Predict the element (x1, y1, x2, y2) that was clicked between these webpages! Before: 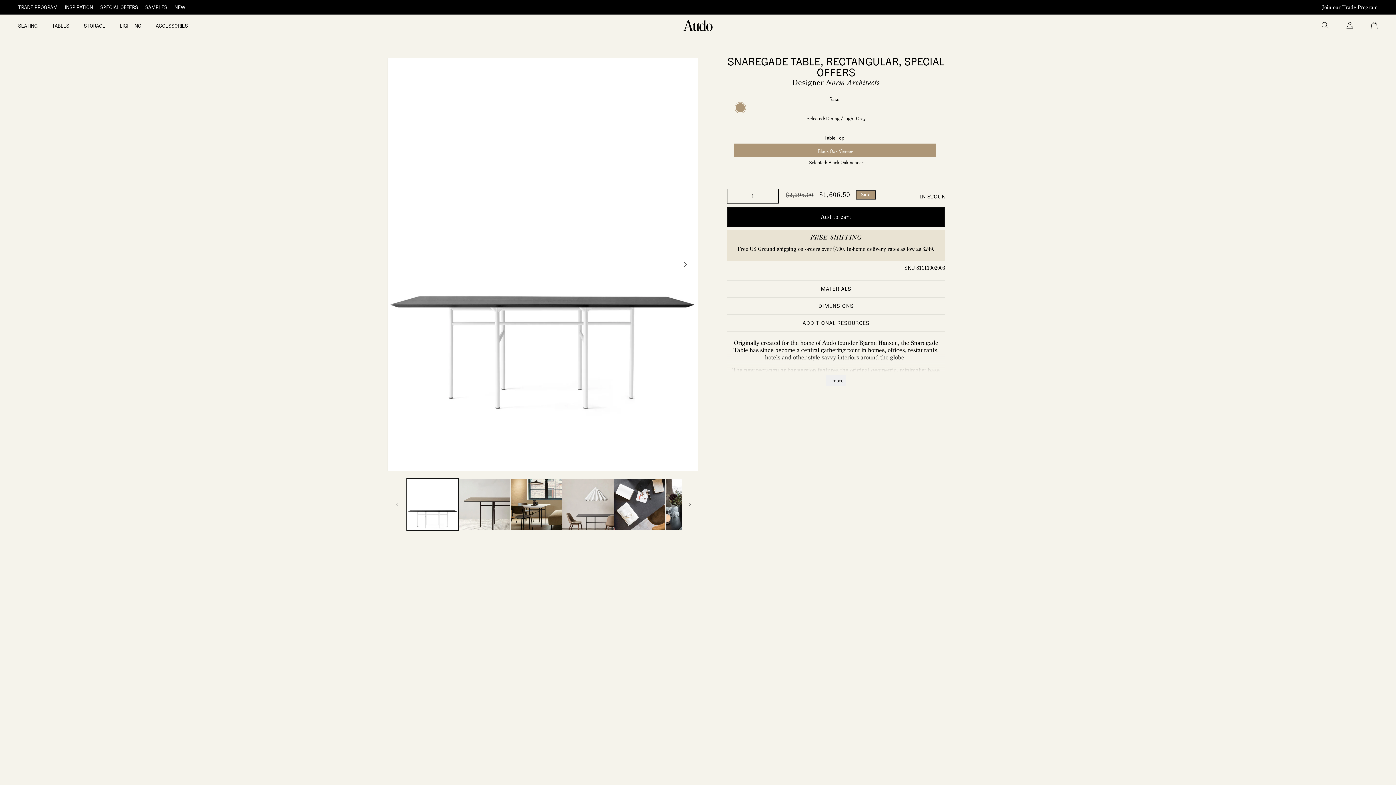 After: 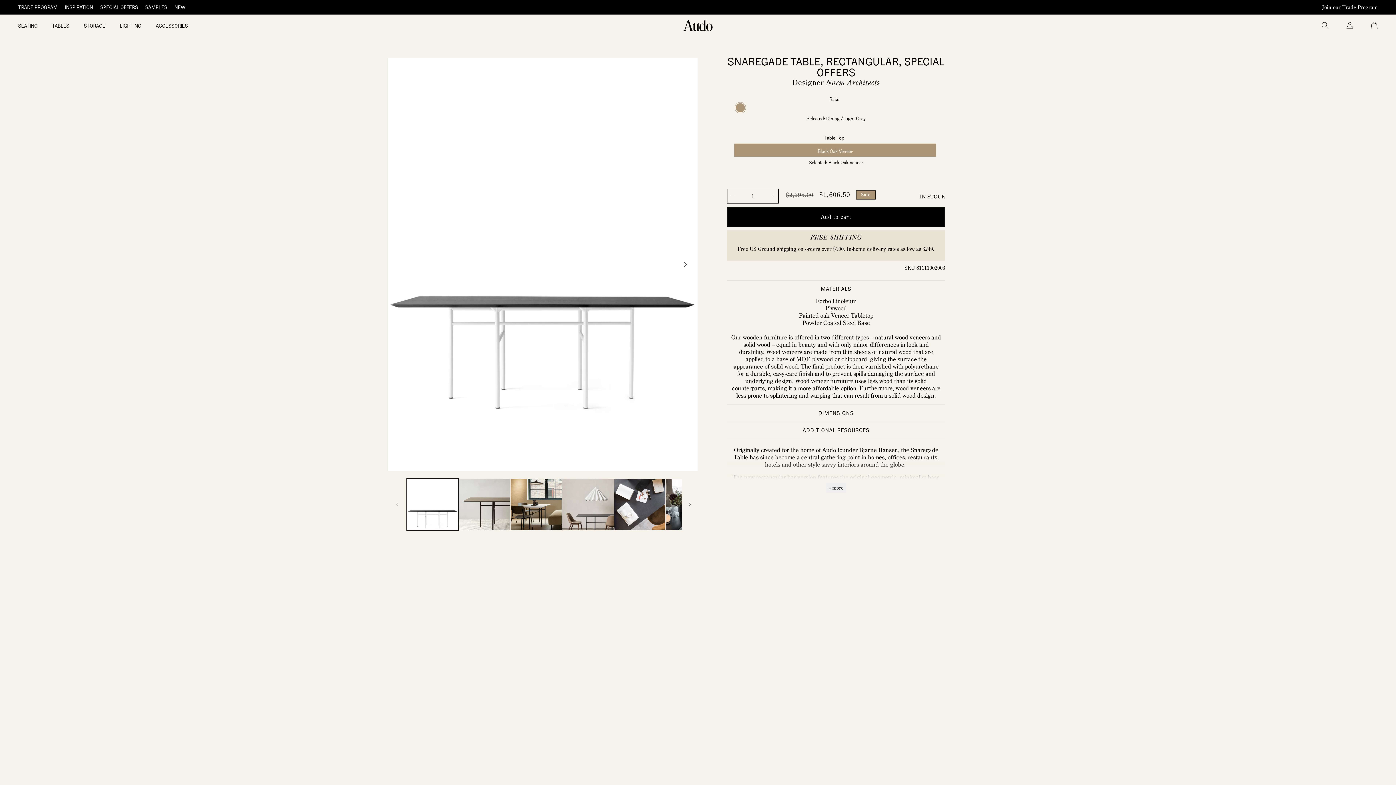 Action: label: MATERIALS bbox: (727, 280, 945, 297)